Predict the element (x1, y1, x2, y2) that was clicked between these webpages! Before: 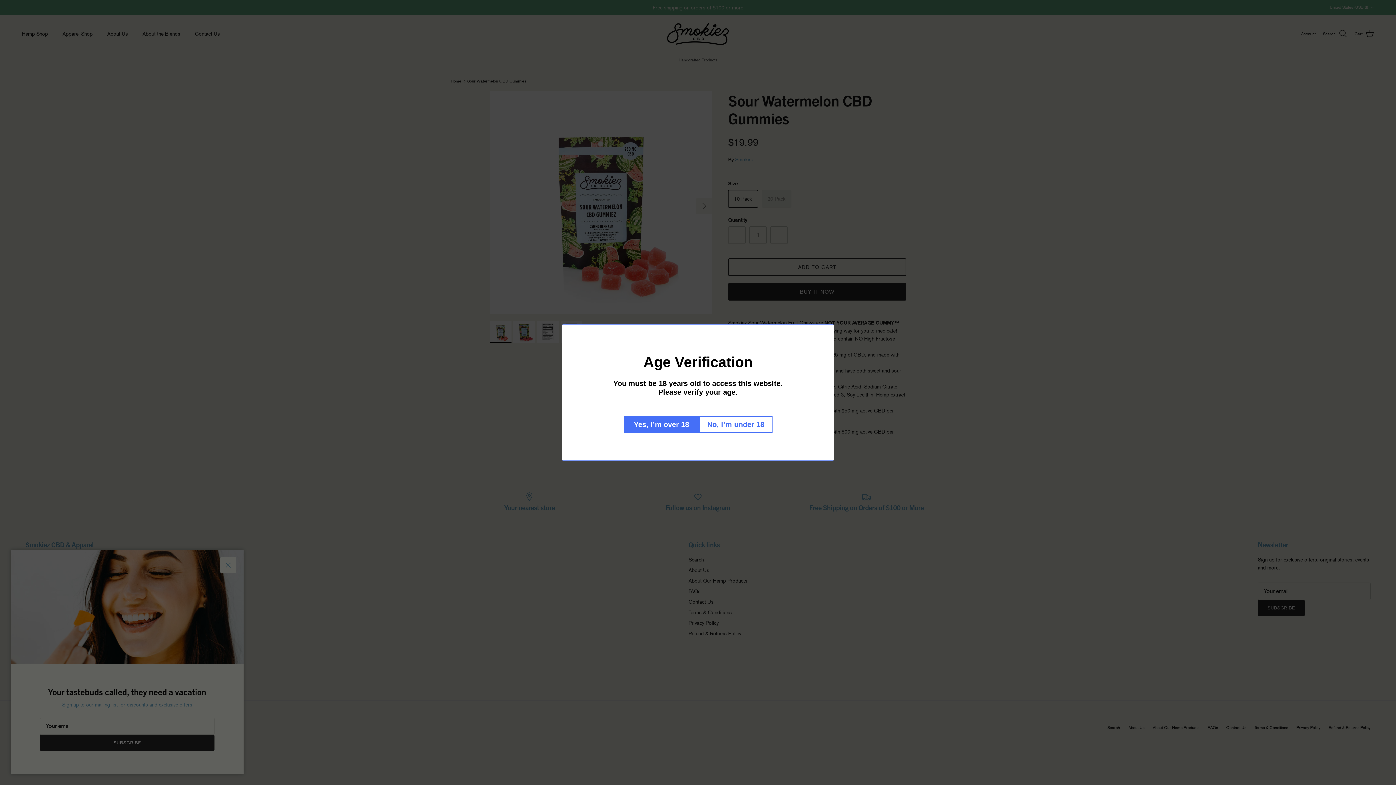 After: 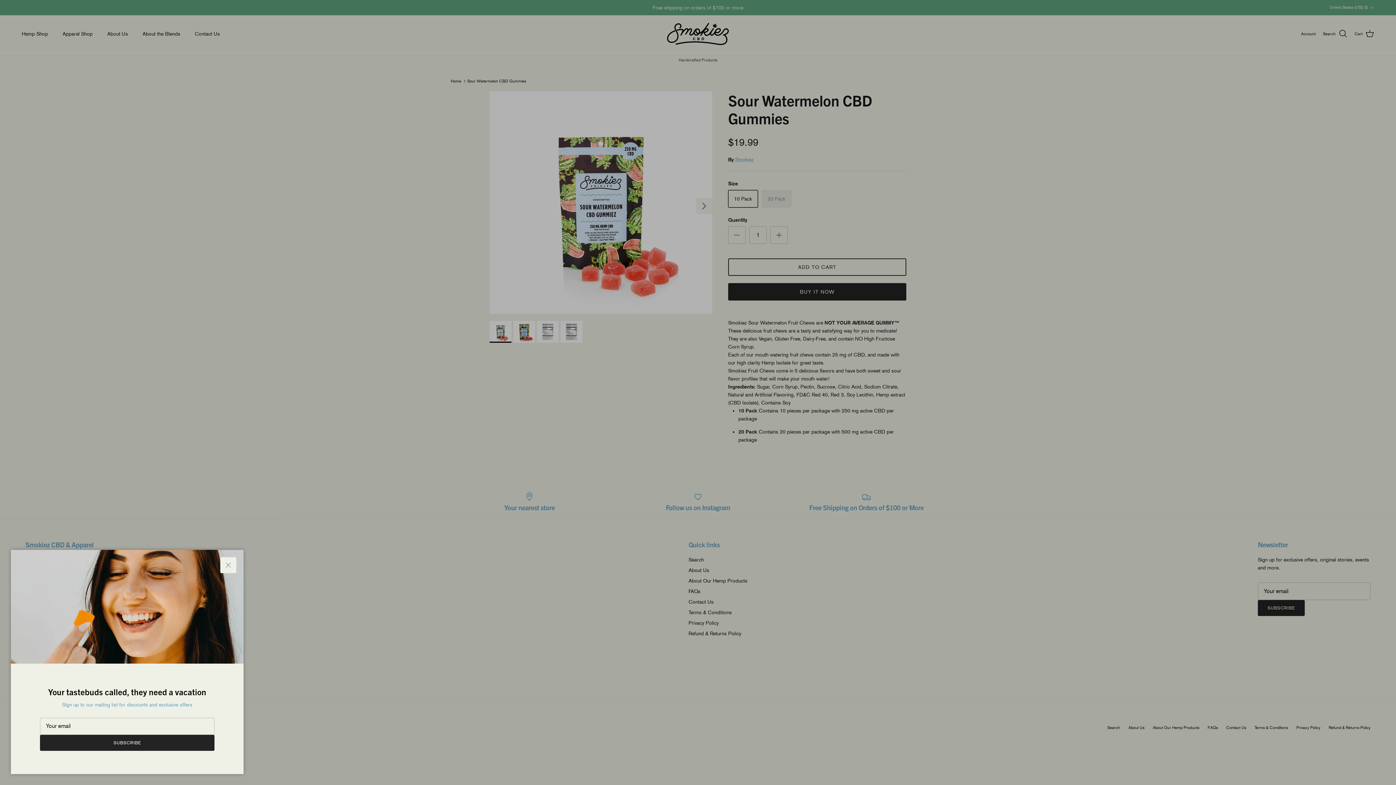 Action: label: Yes, I’m over 18 bbox: (623, 416, 699, 433)